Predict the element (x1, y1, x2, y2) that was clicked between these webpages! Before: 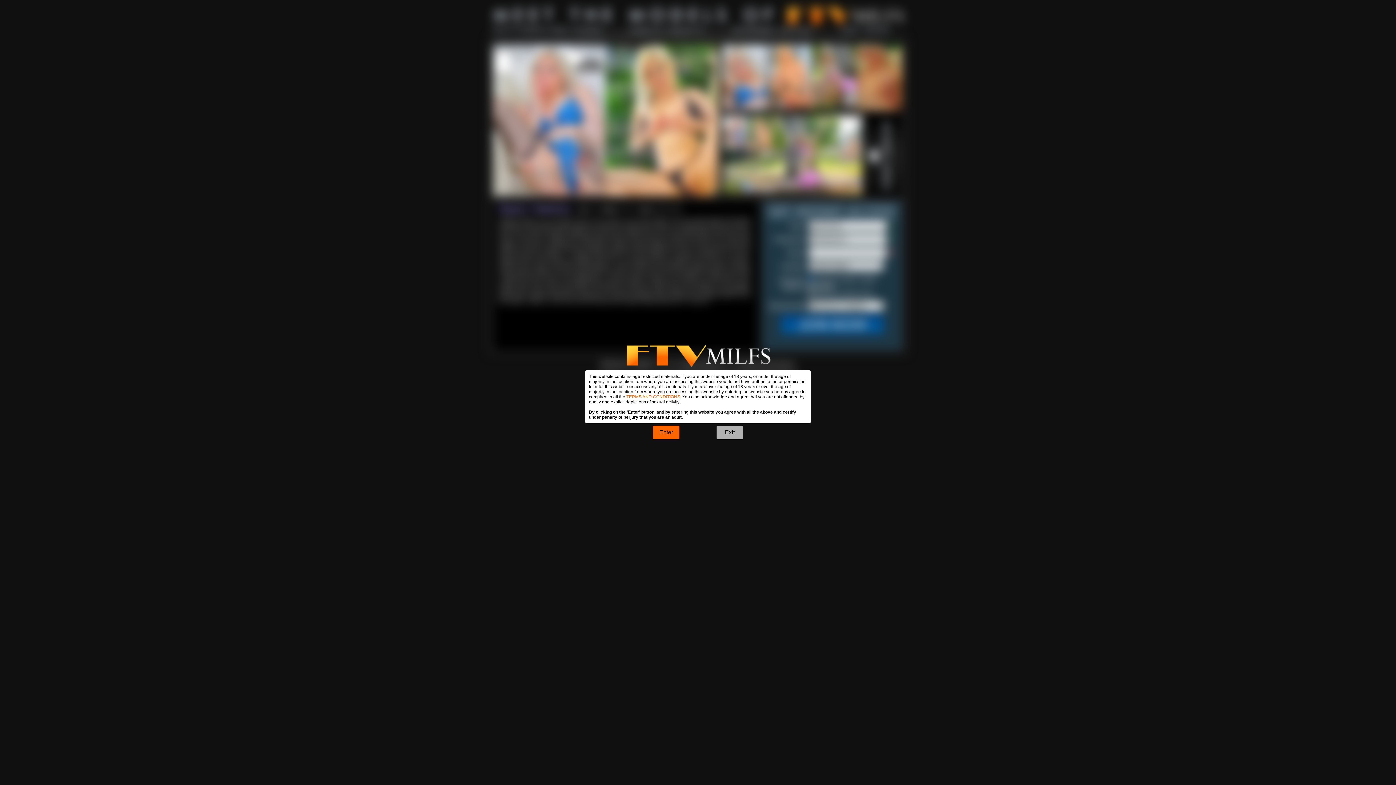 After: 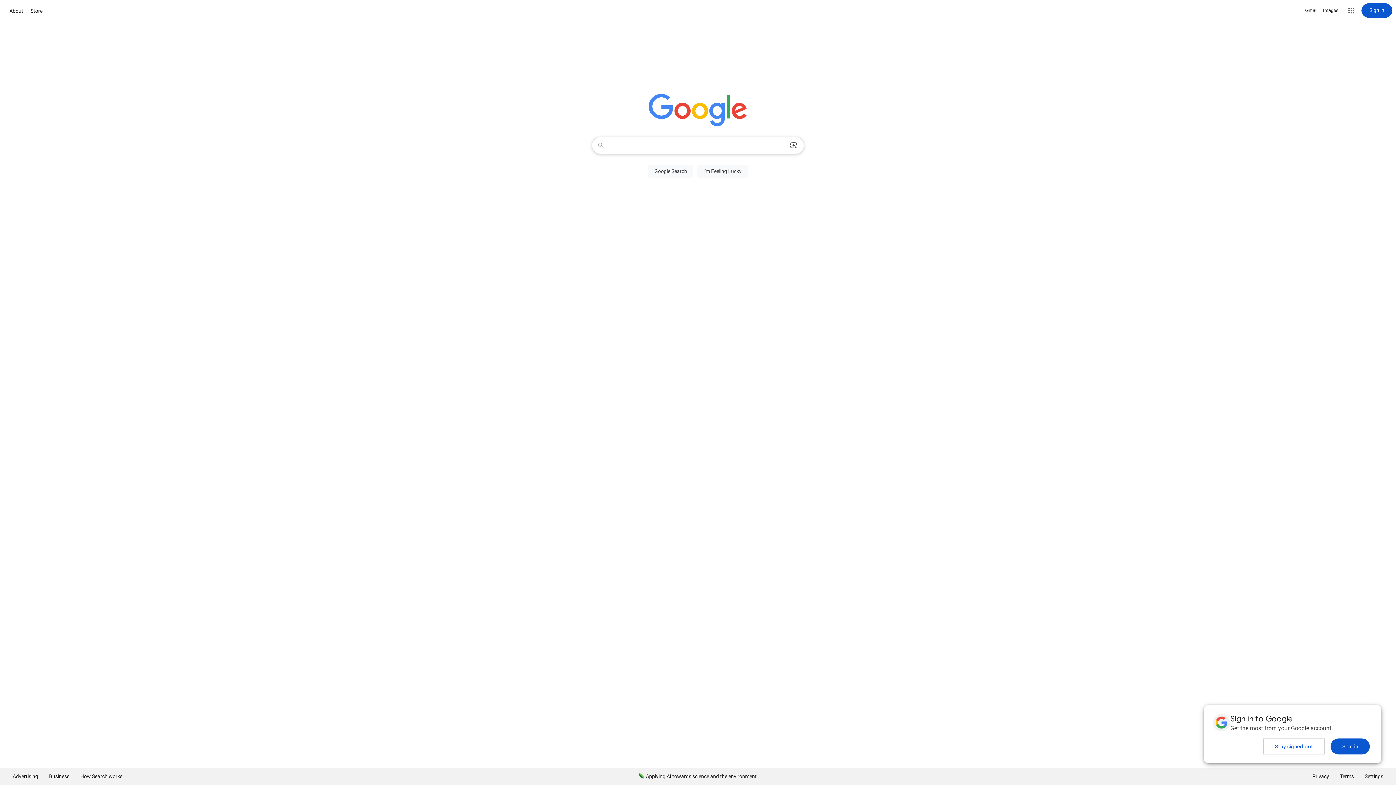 Action: bbox: (716, 425, 743, 439) label: Exit